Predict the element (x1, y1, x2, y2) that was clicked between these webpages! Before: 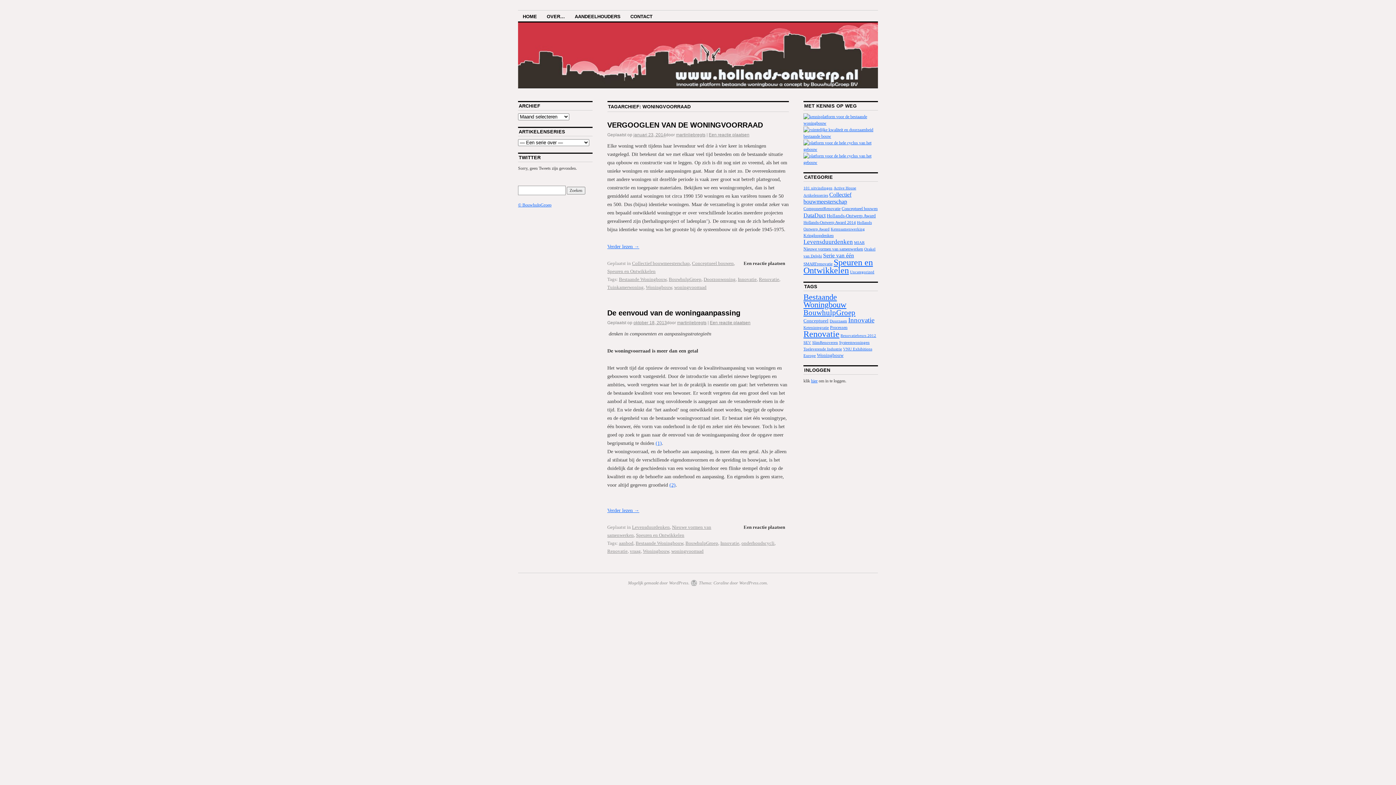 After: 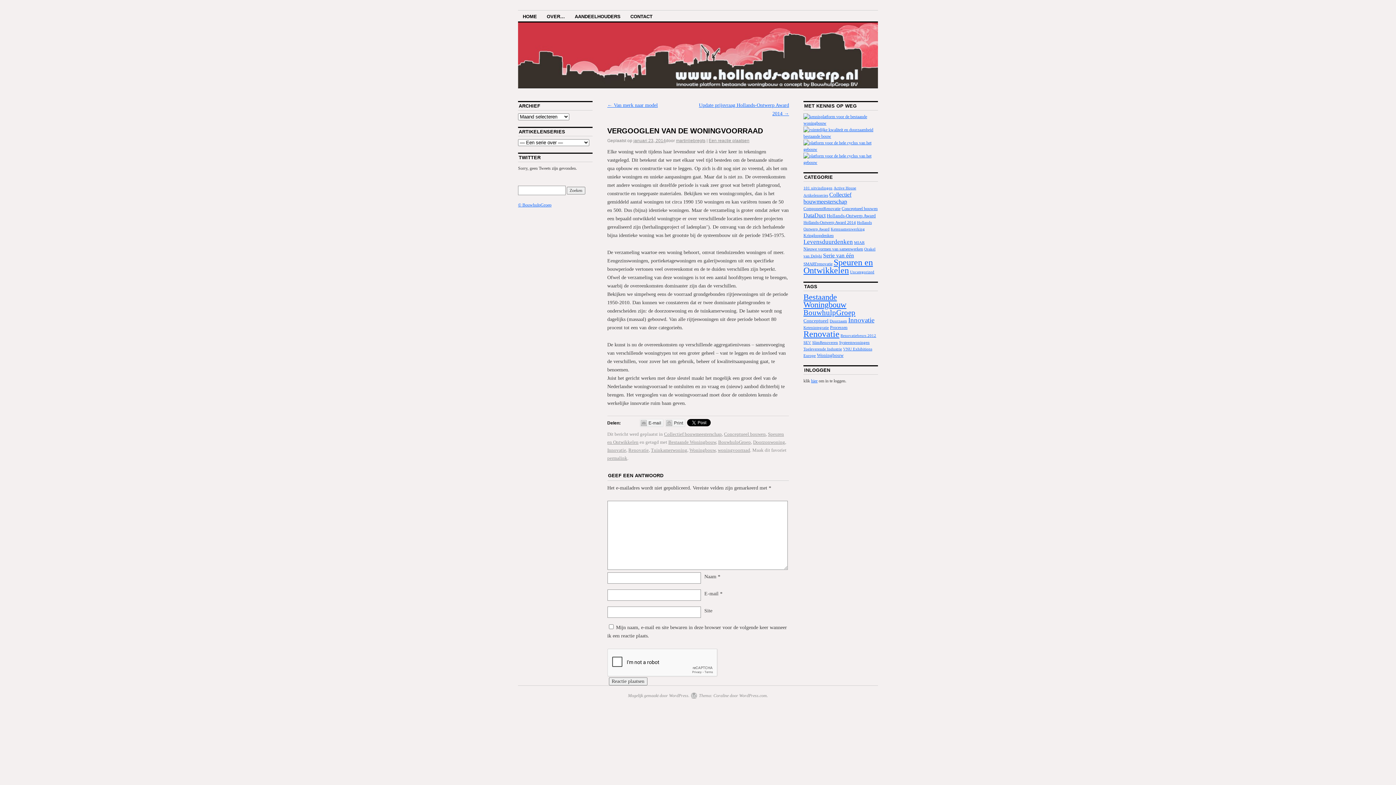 Action: bbox: (708, 132, 749, 137) label: Een reactie plaatsen